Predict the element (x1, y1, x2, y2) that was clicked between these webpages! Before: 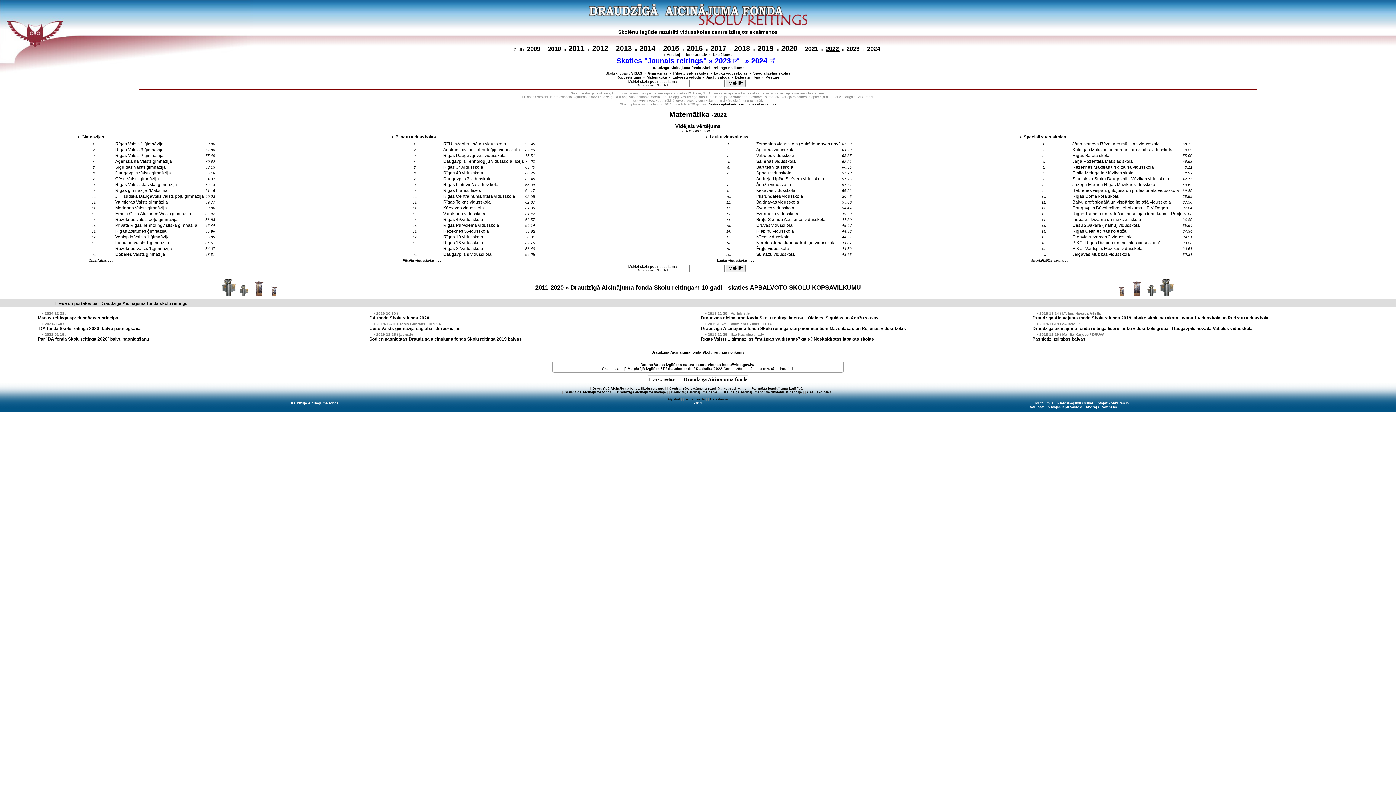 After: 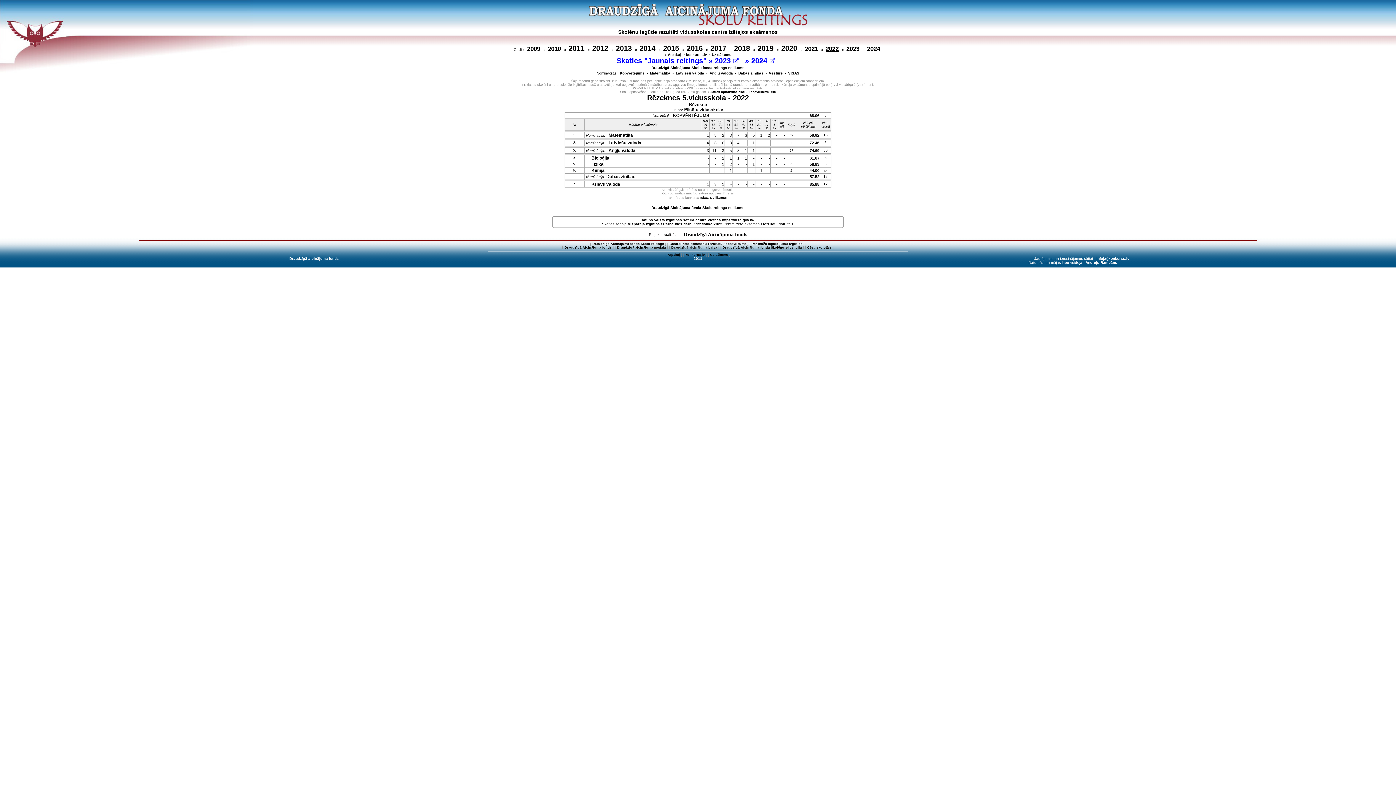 Action: label: Rēzeknes 5.vidusskola bbox: (443, 229, 489, 233)